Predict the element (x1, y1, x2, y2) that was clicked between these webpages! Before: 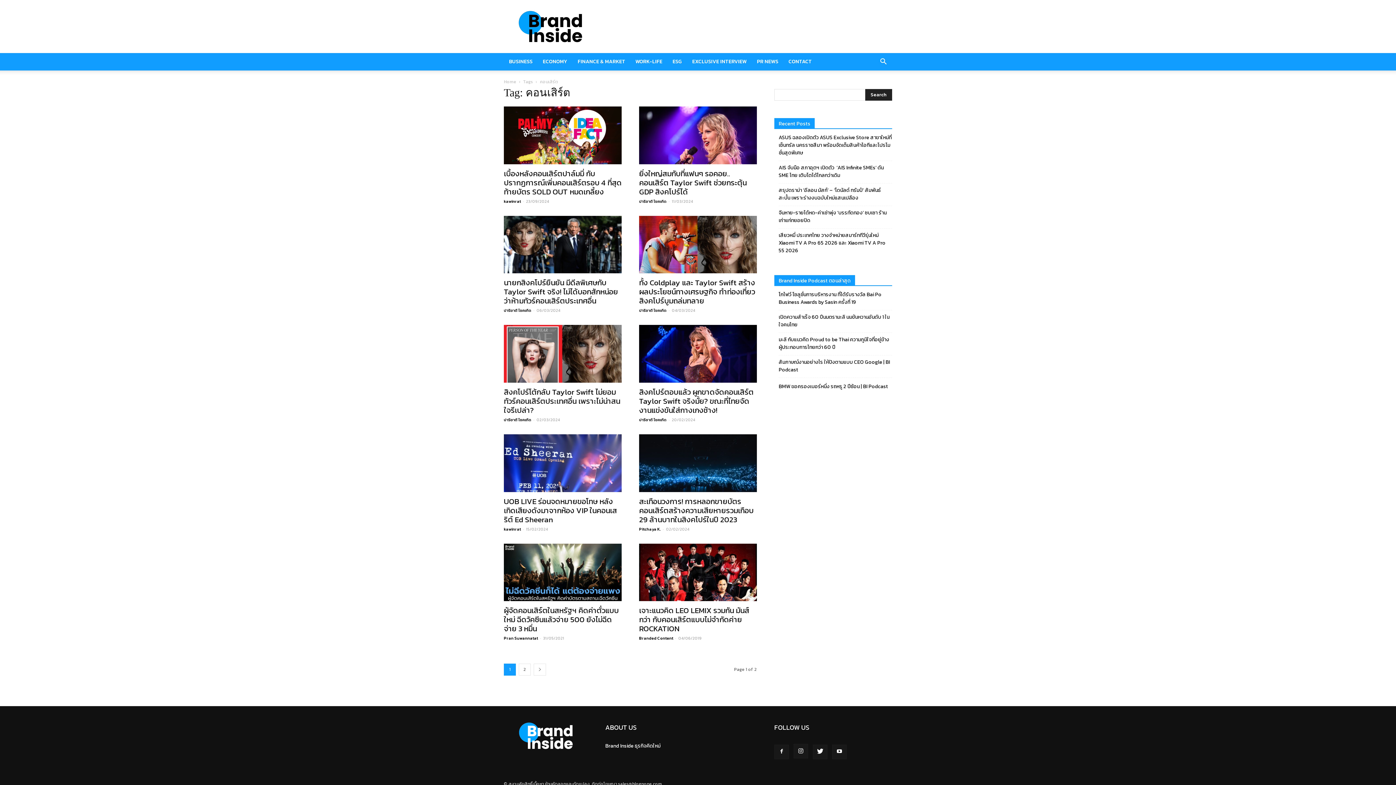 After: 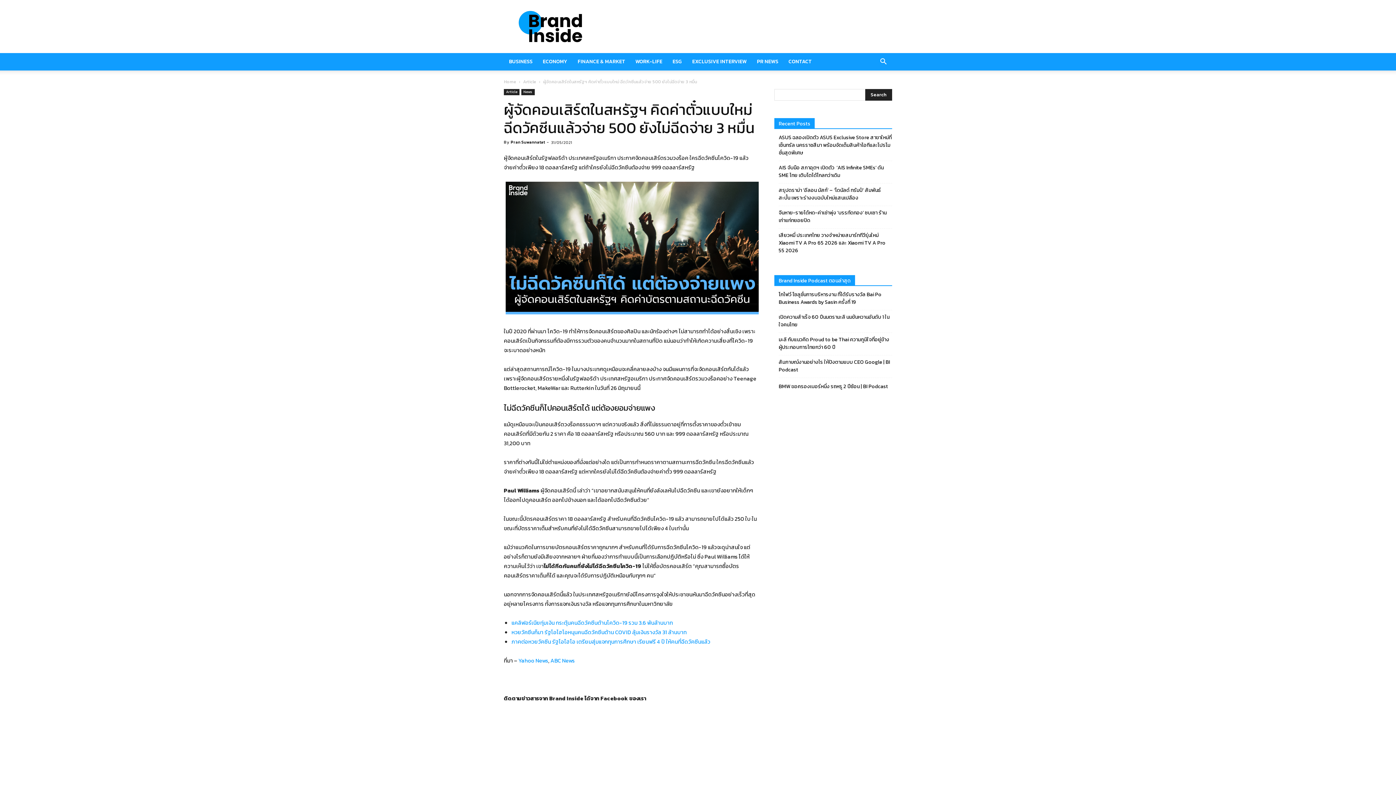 Action: bbox: (504, 605, 618, 634) label: ผู้จัดคอนเสิร์ตในสหรัฐฯ คิดค่าตั๋วแบบใหม่ ฉีดวัคซีนแล้วจ่าย 500 ยังไม่ฉีดจ่าย 3 หมื่น